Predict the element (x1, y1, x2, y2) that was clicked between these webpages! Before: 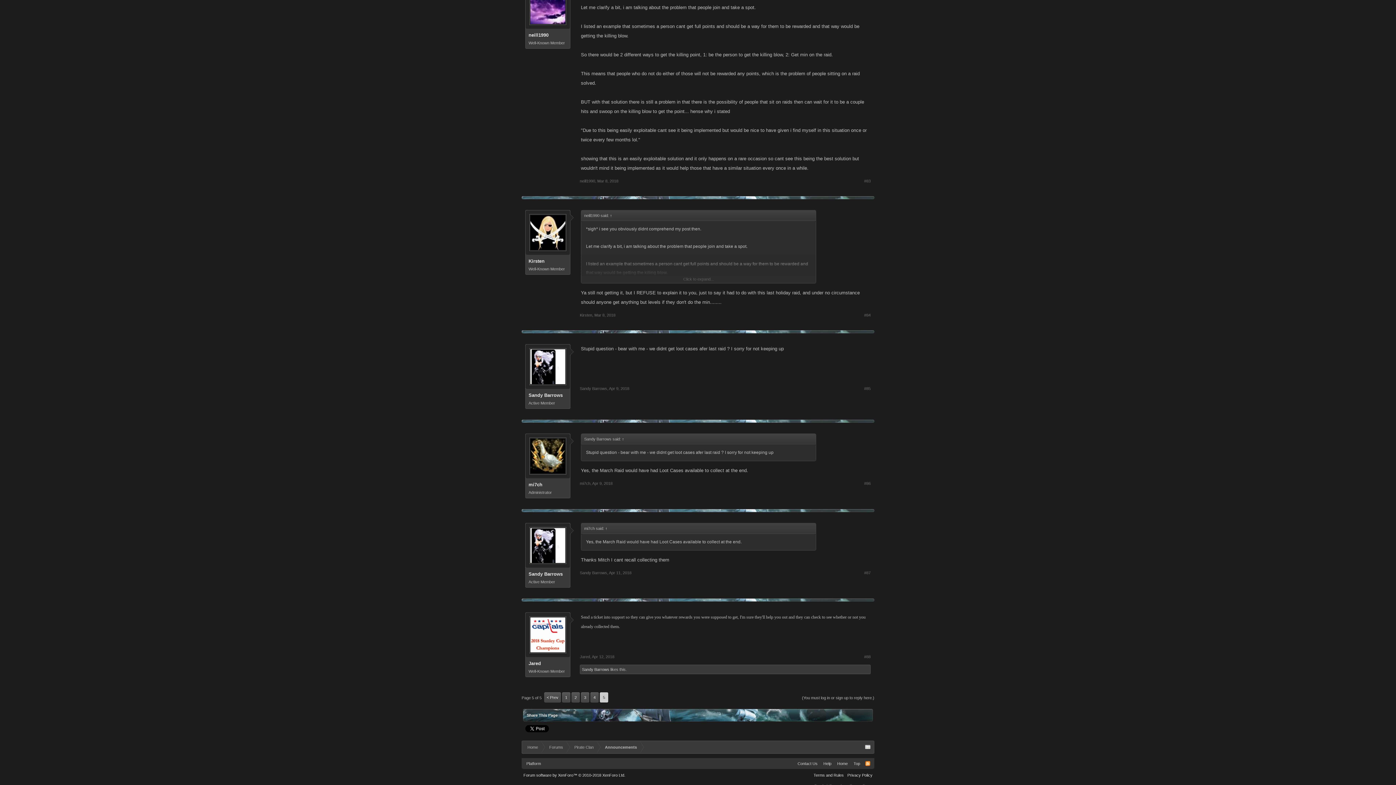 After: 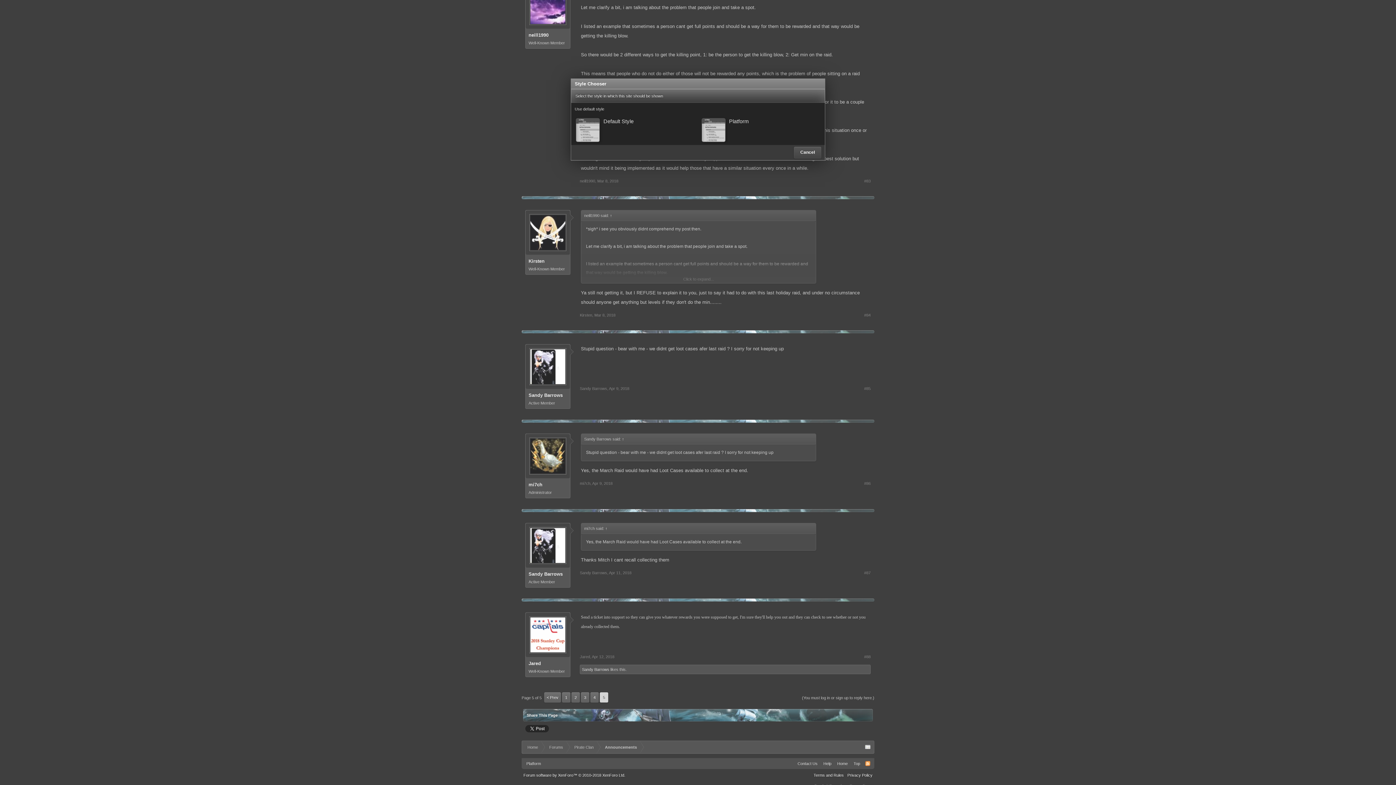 Action: bbox: (523, 758, 544, 769) label: Platform